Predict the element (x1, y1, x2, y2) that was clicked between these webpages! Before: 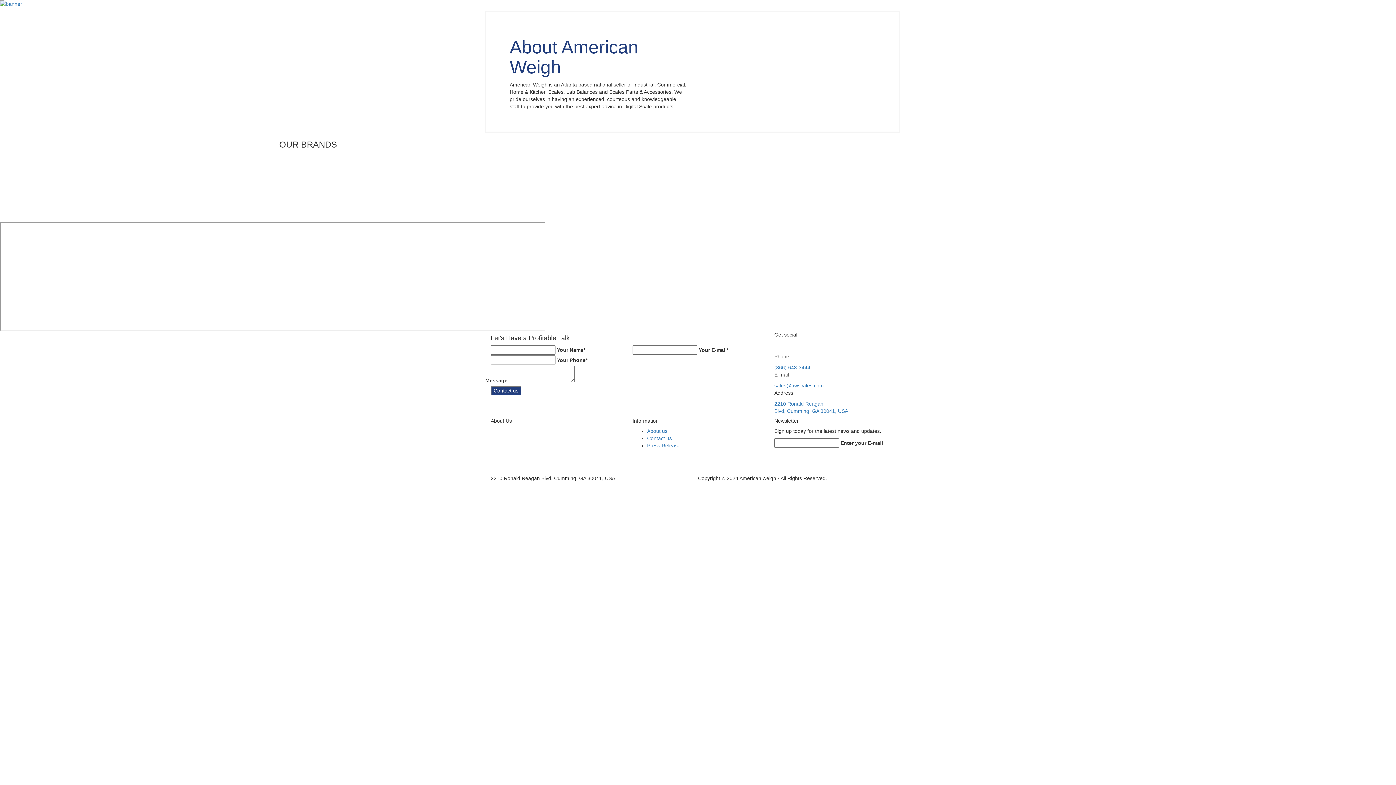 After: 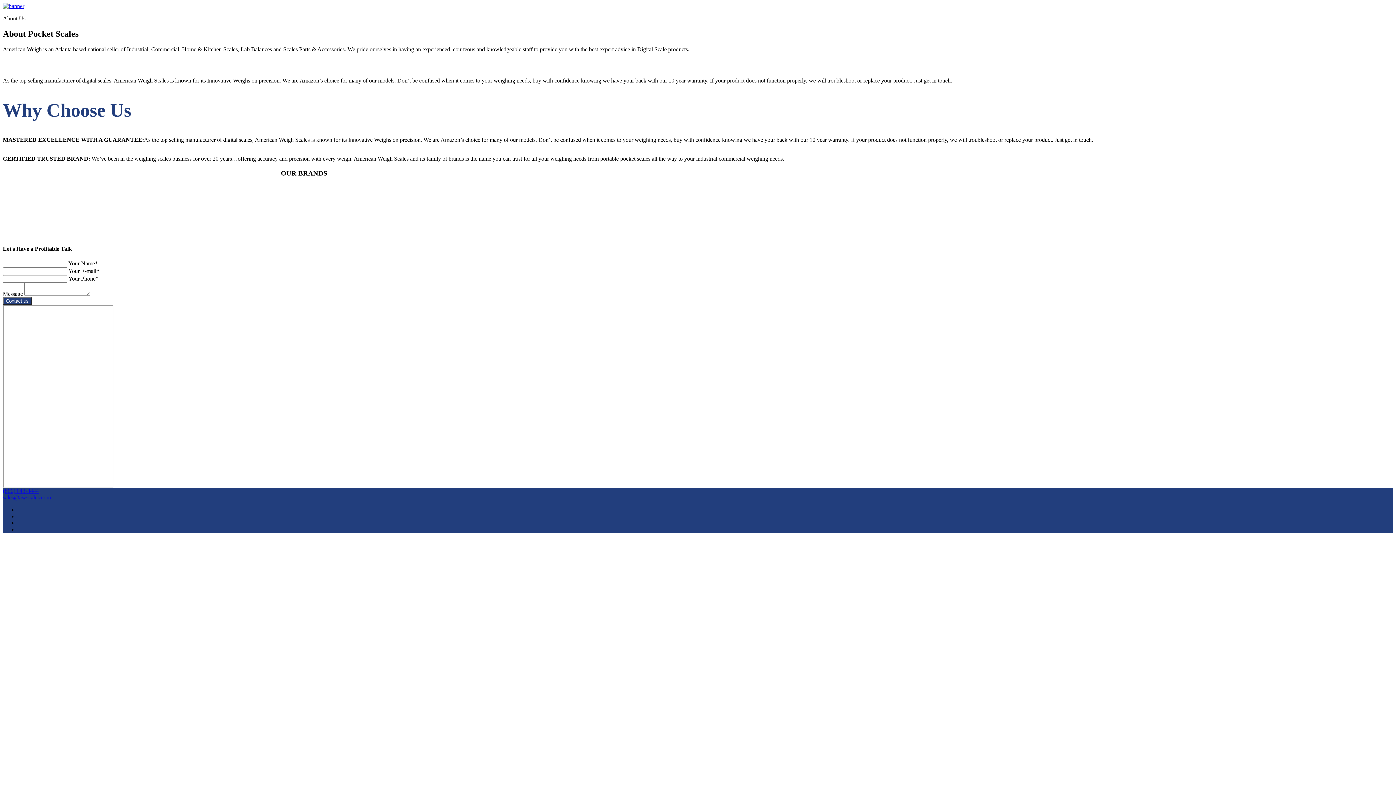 Action: bbox: (0, 182, 1396, 189)